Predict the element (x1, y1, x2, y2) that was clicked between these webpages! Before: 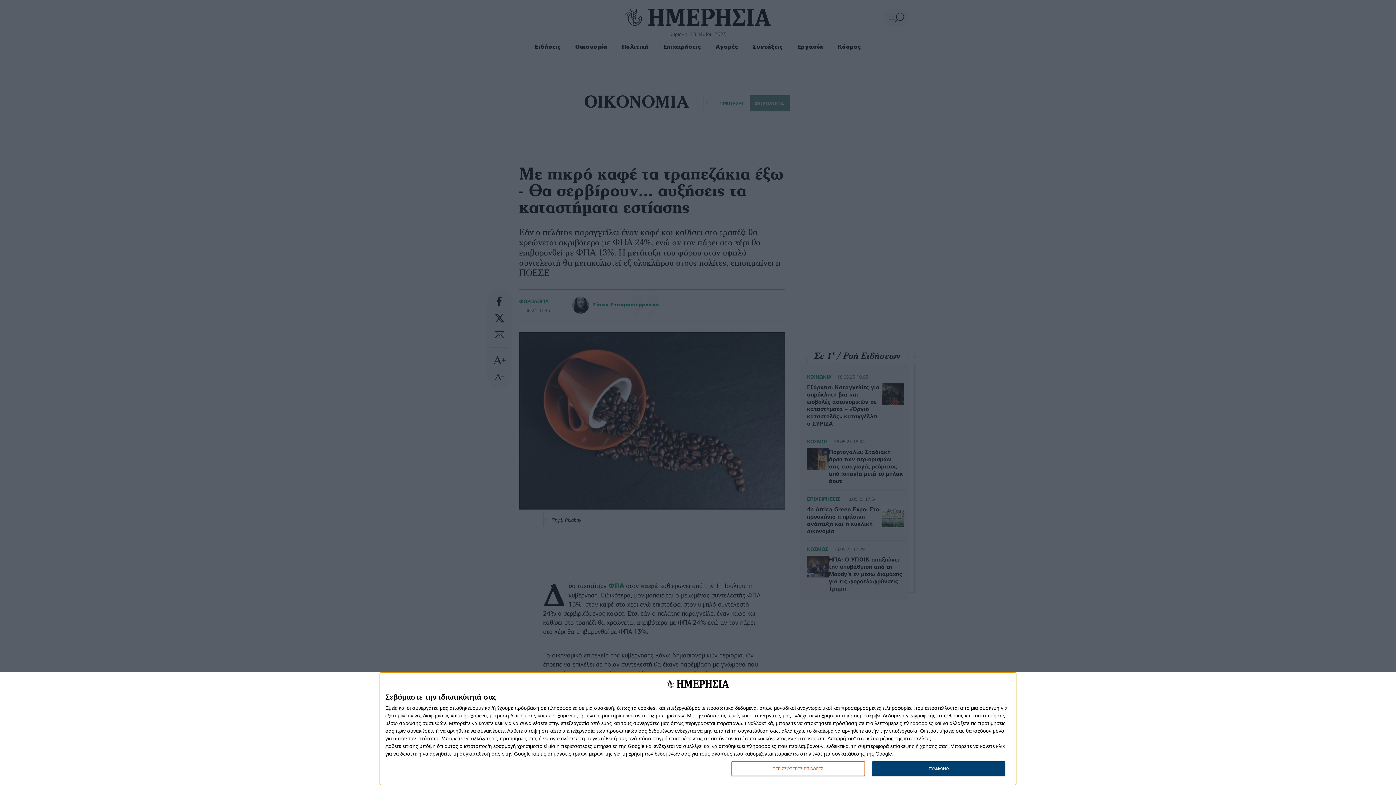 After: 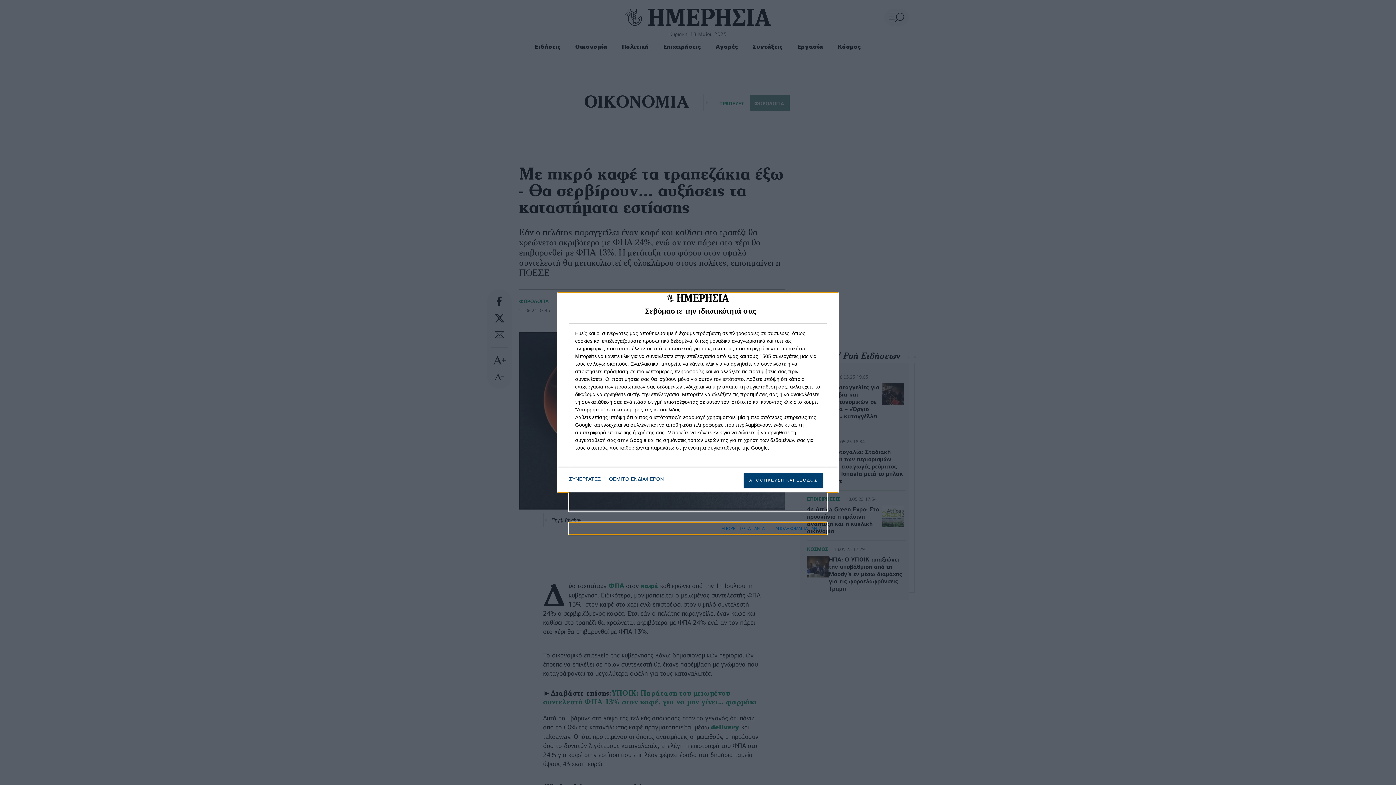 Action: label: ΠΕΡΙΣΣΟΤΕΡΕΣ ΕΠΙΛΟΓΕΣ bbox: (731, 761, 864, 776)